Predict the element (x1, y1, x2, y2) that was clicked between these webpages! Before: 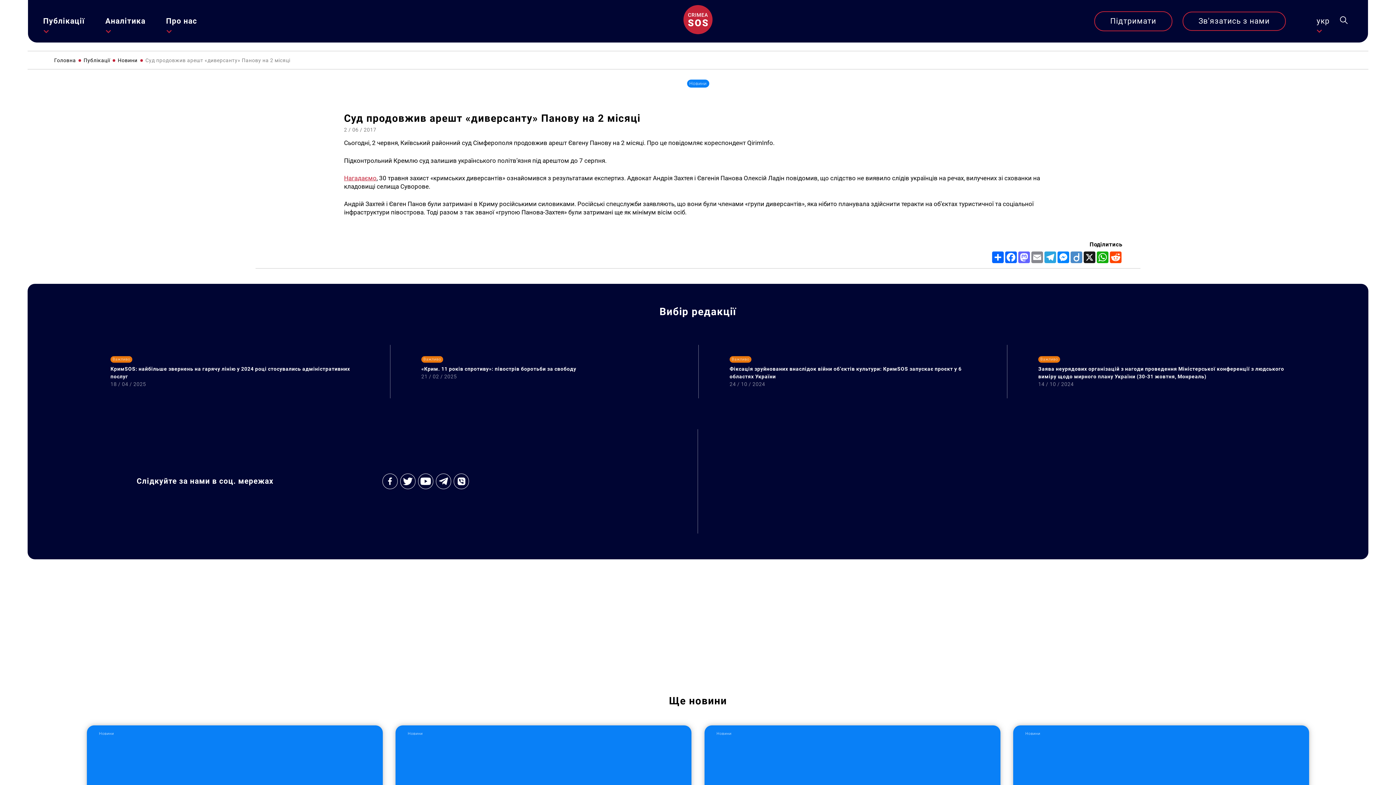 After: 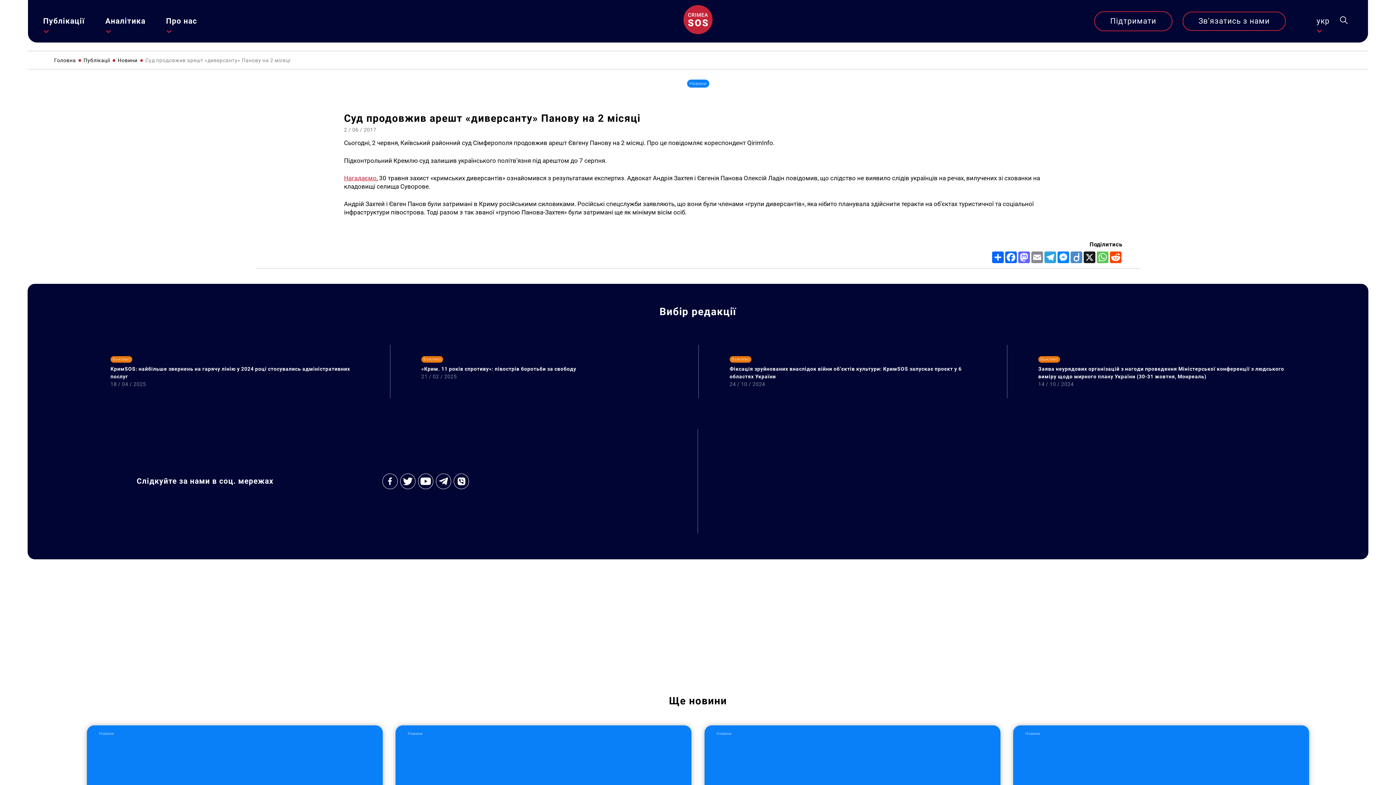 Action: label: WhatsApp bbox: (1096, 251, 1109, 263)